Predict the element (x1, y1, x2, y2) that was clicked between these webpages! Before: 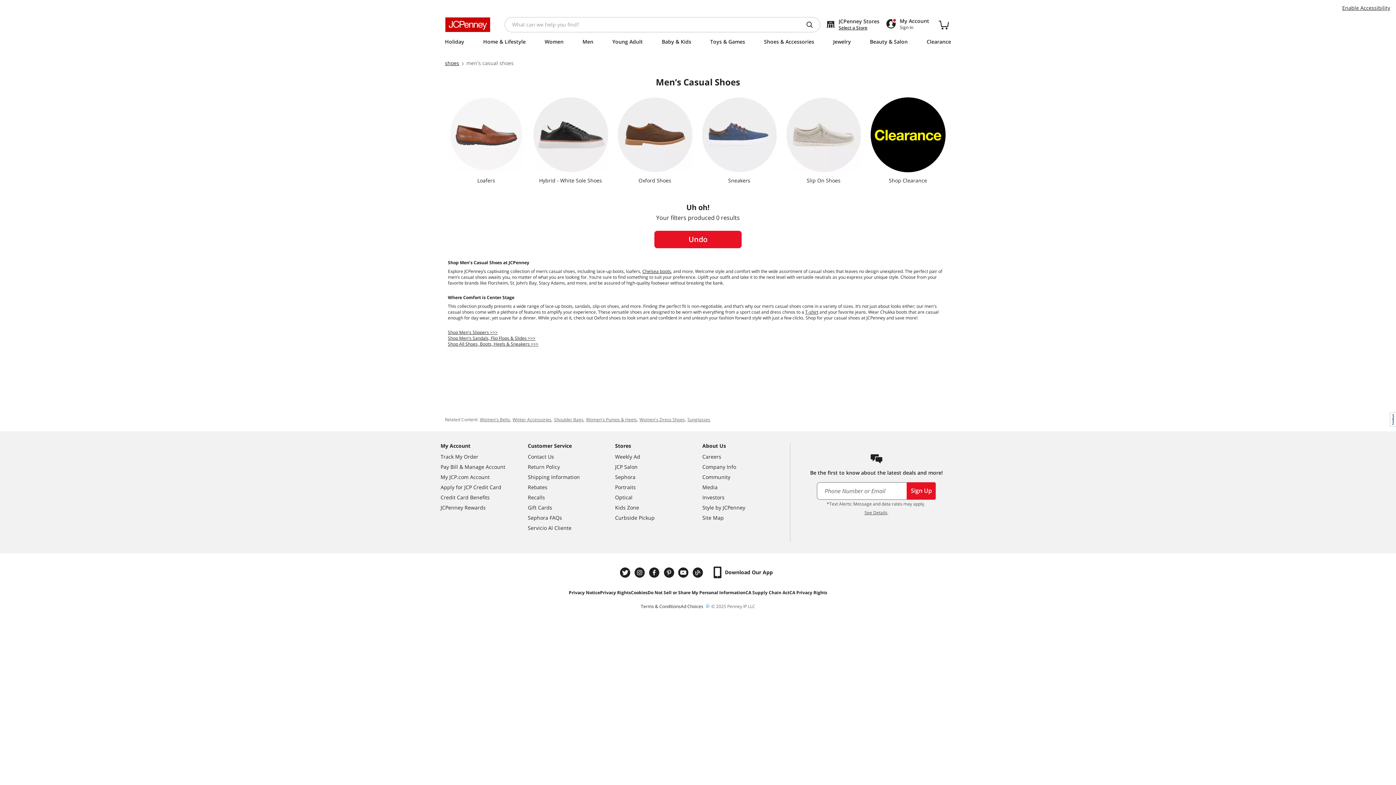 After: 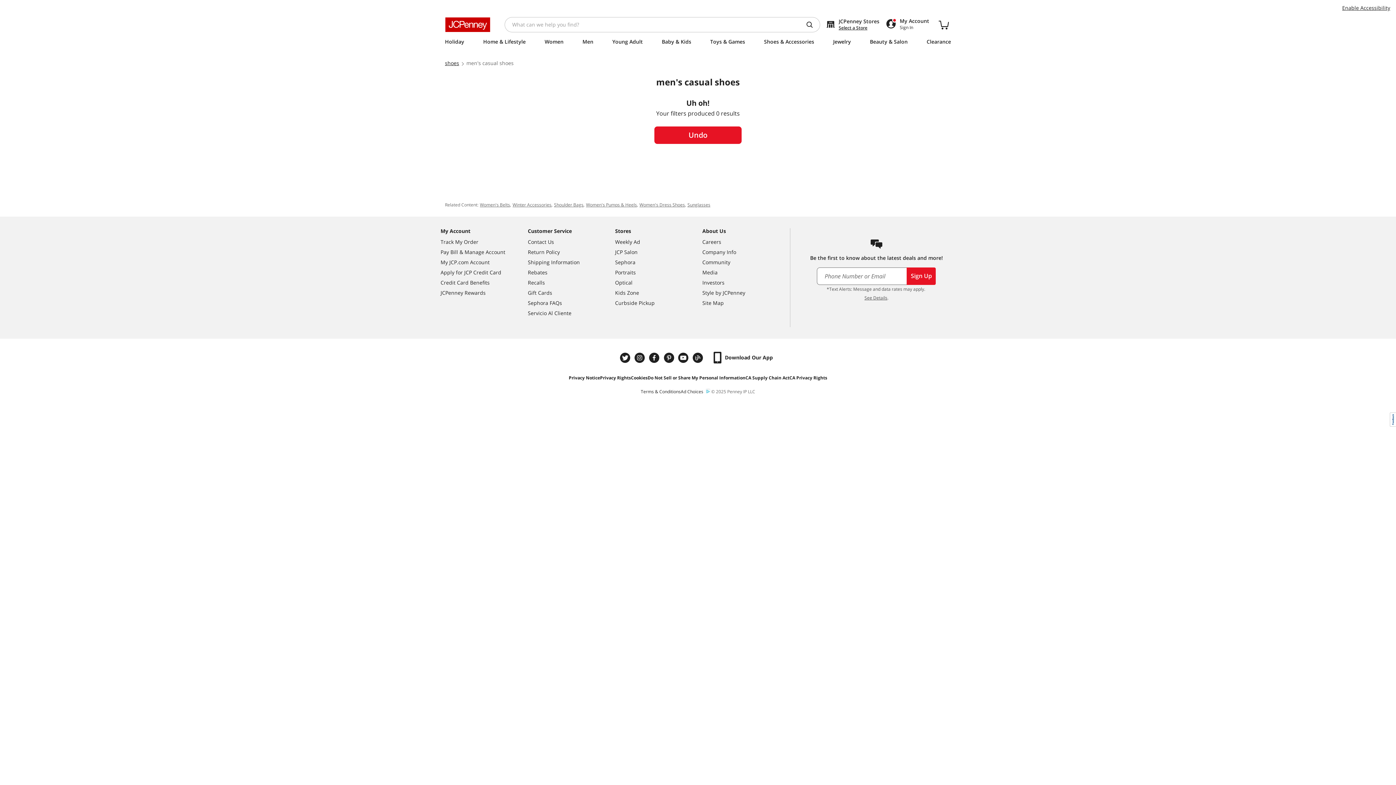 Action: label: Loafers bbox: (448, 97, 523, 185)